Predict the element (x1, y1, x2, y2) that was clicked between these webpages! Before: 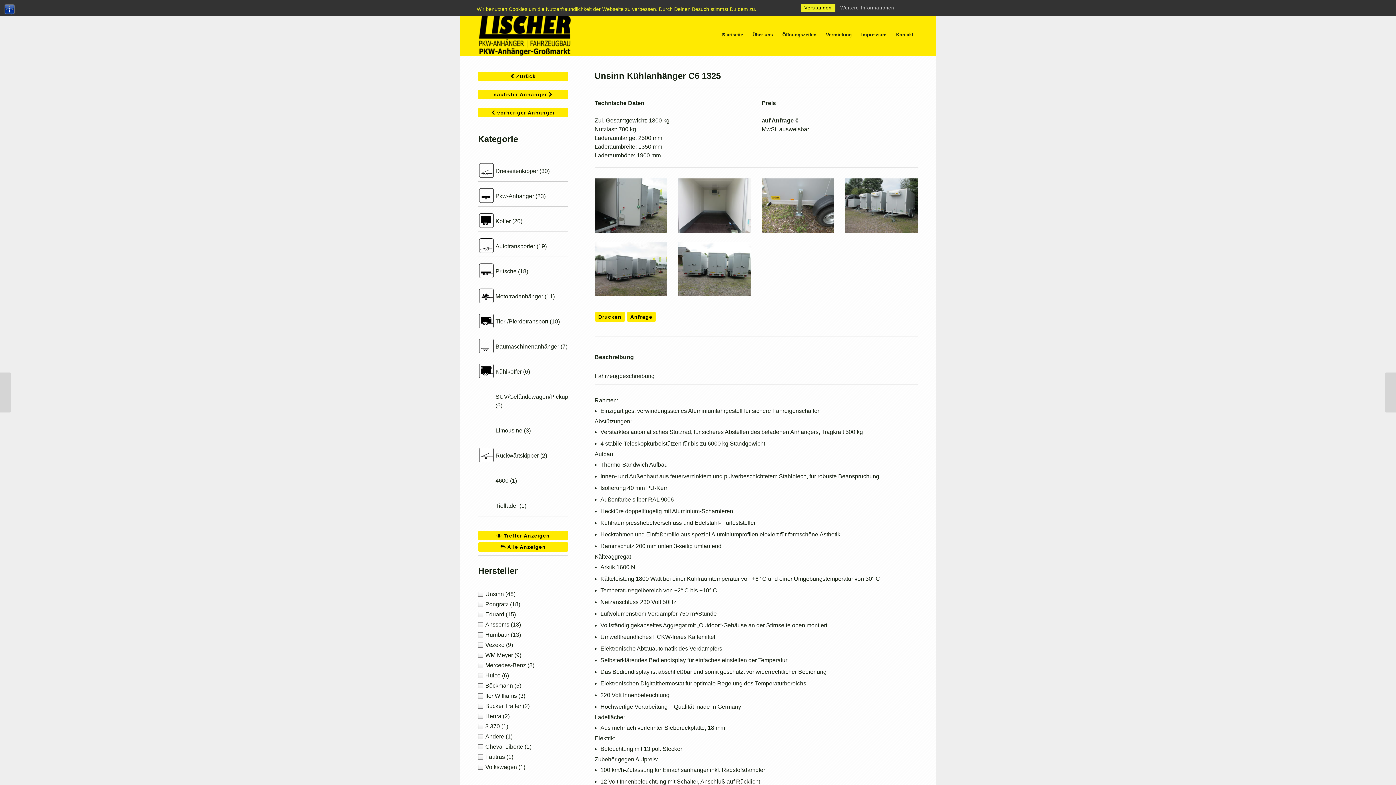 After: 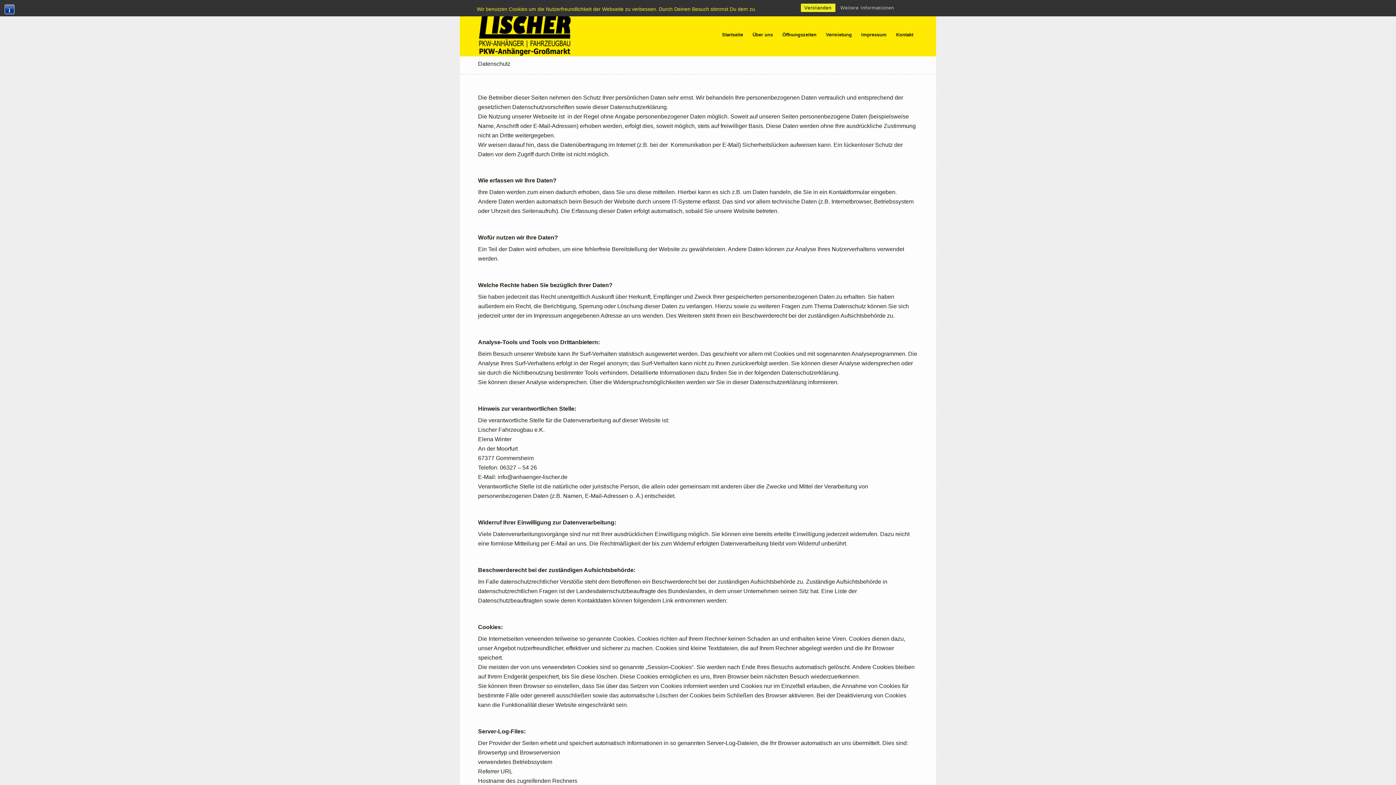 Action: label: Weitere Informationen bbox: (836, 3, 898, 12)